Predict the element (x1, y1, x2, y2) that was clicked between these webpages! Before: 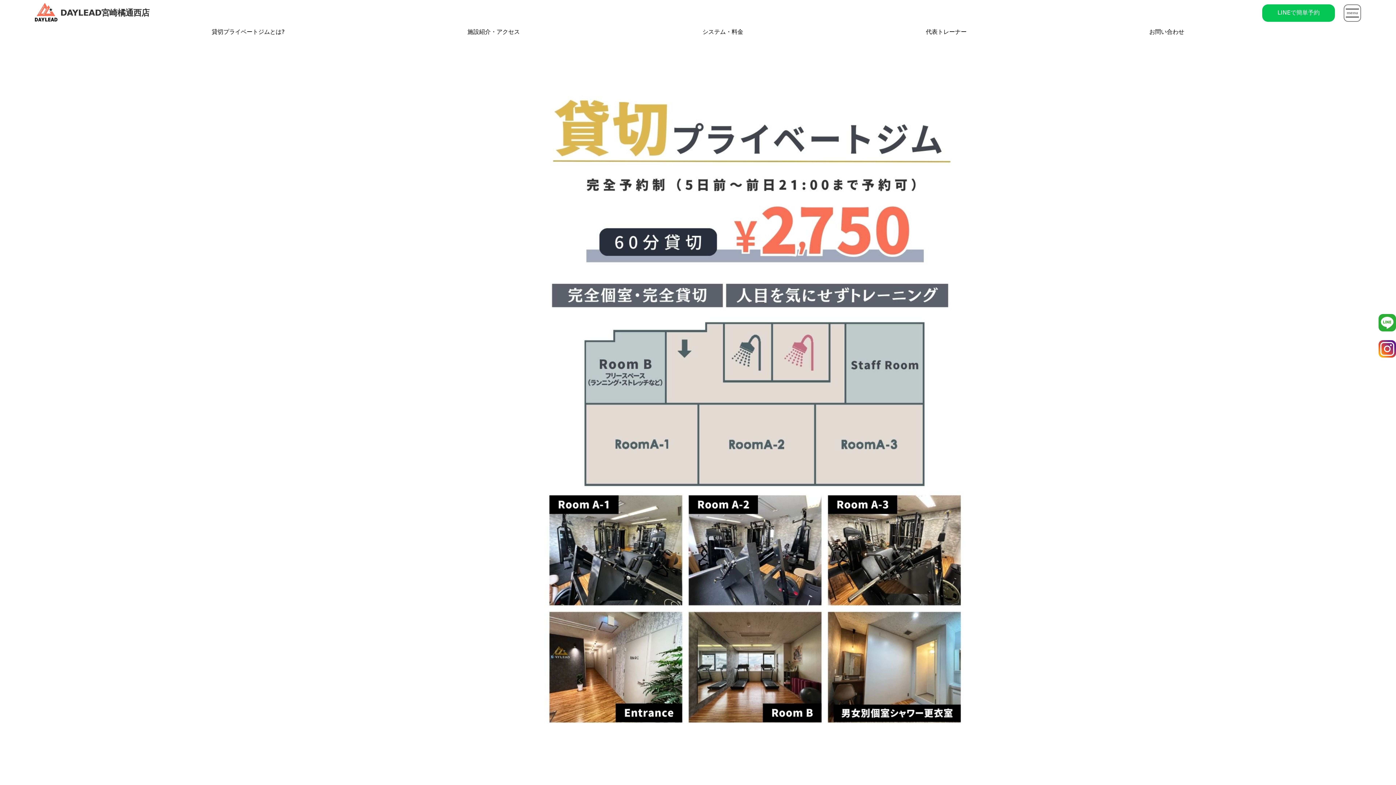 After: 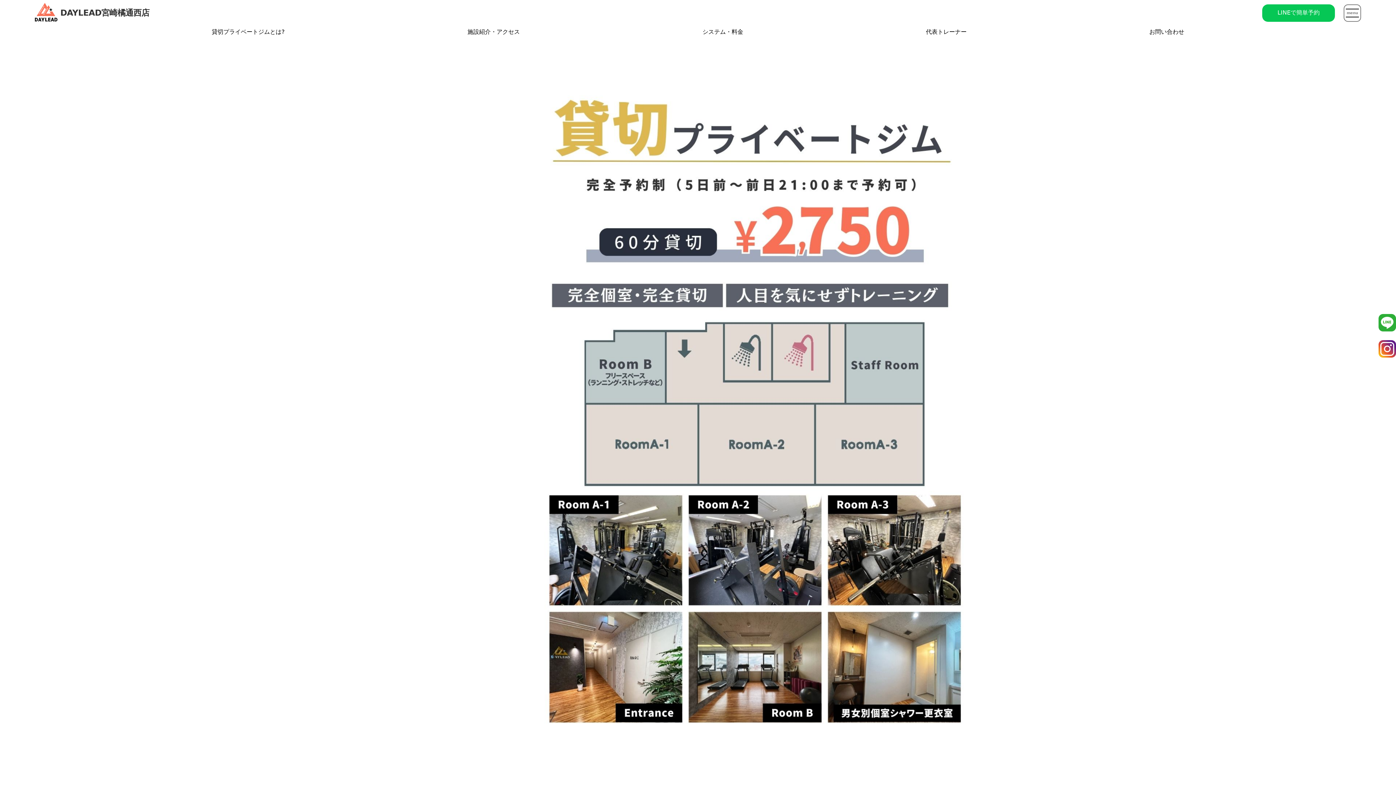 Action: label: LINEで簡単予約 bbox: (1262, 4, 1335, 21)